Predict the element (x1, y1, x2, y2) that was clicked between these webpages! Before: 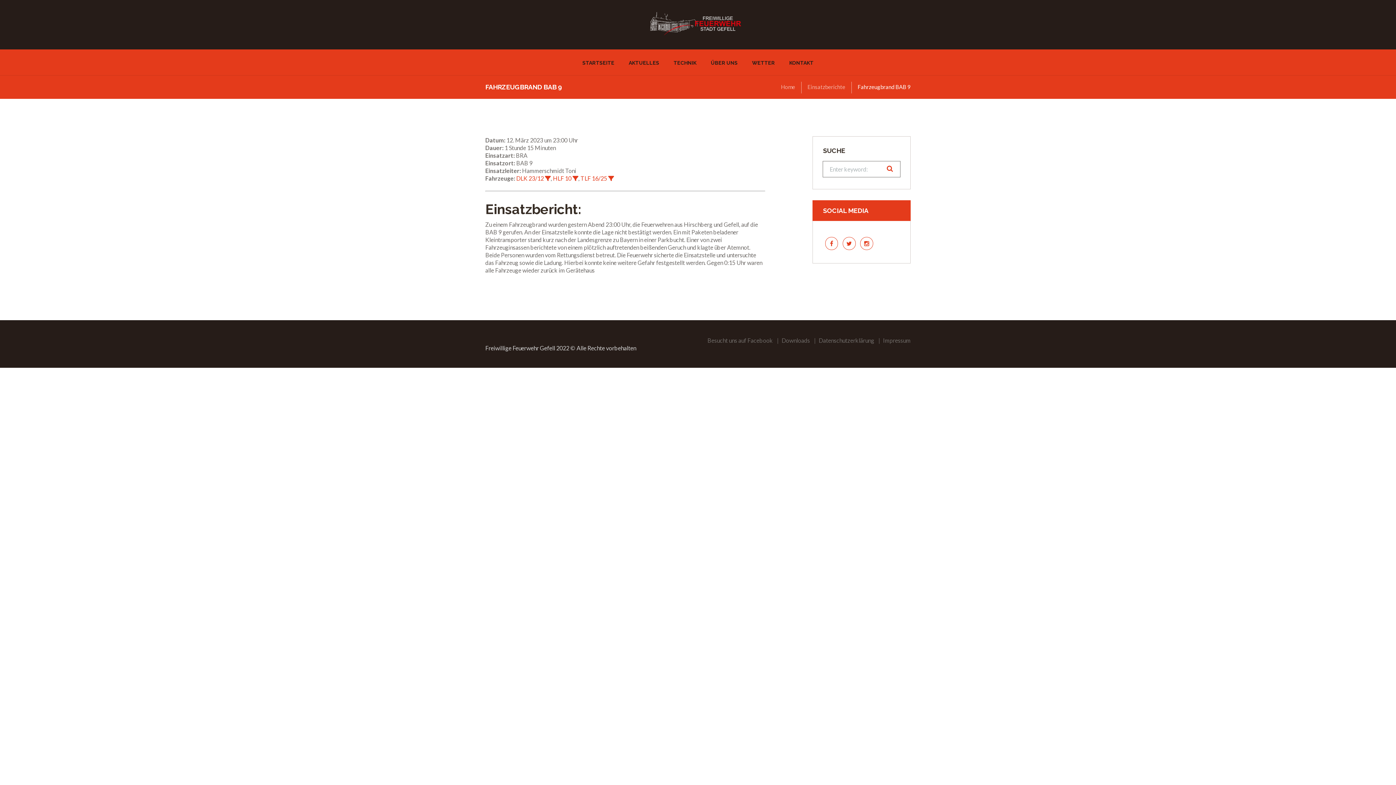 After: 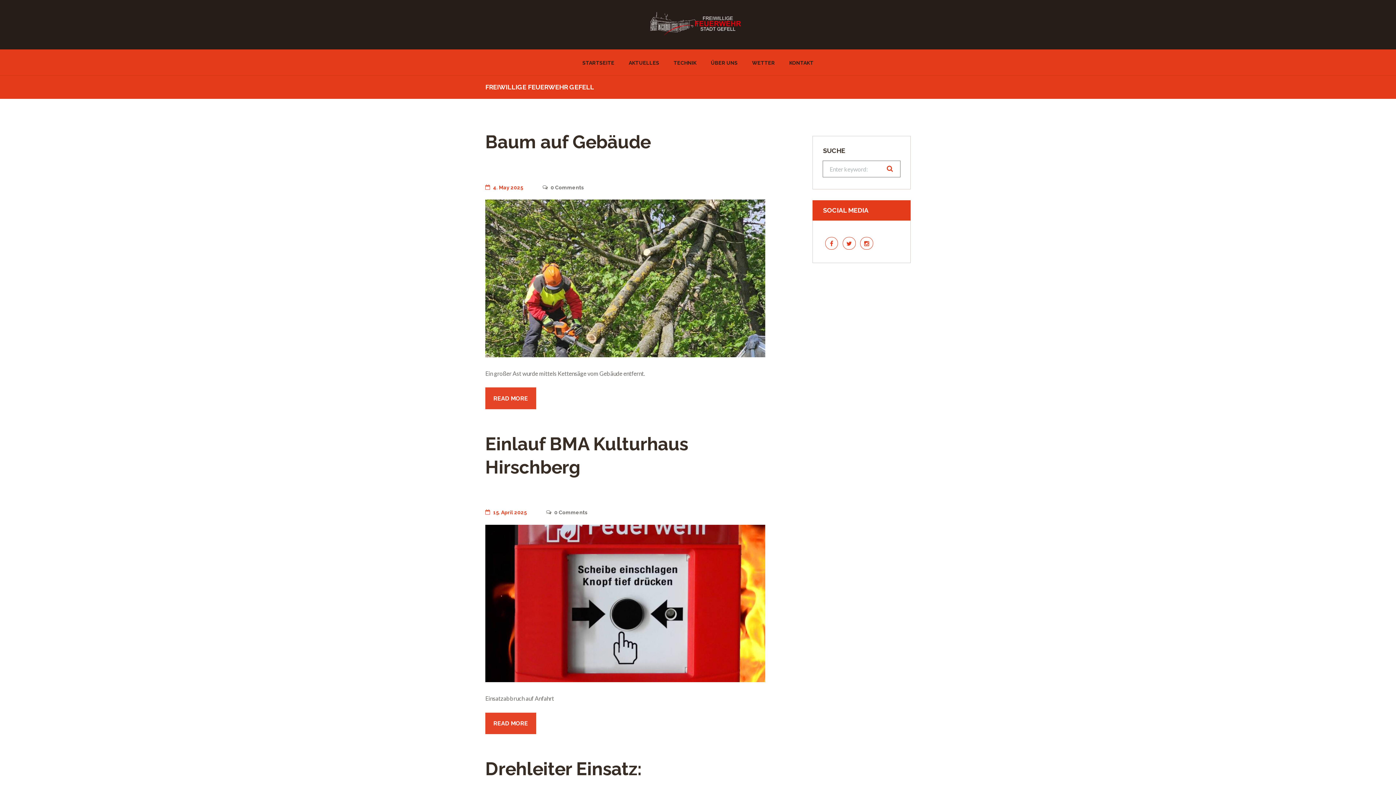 Action: bbox: (545, 175, 550, 181)